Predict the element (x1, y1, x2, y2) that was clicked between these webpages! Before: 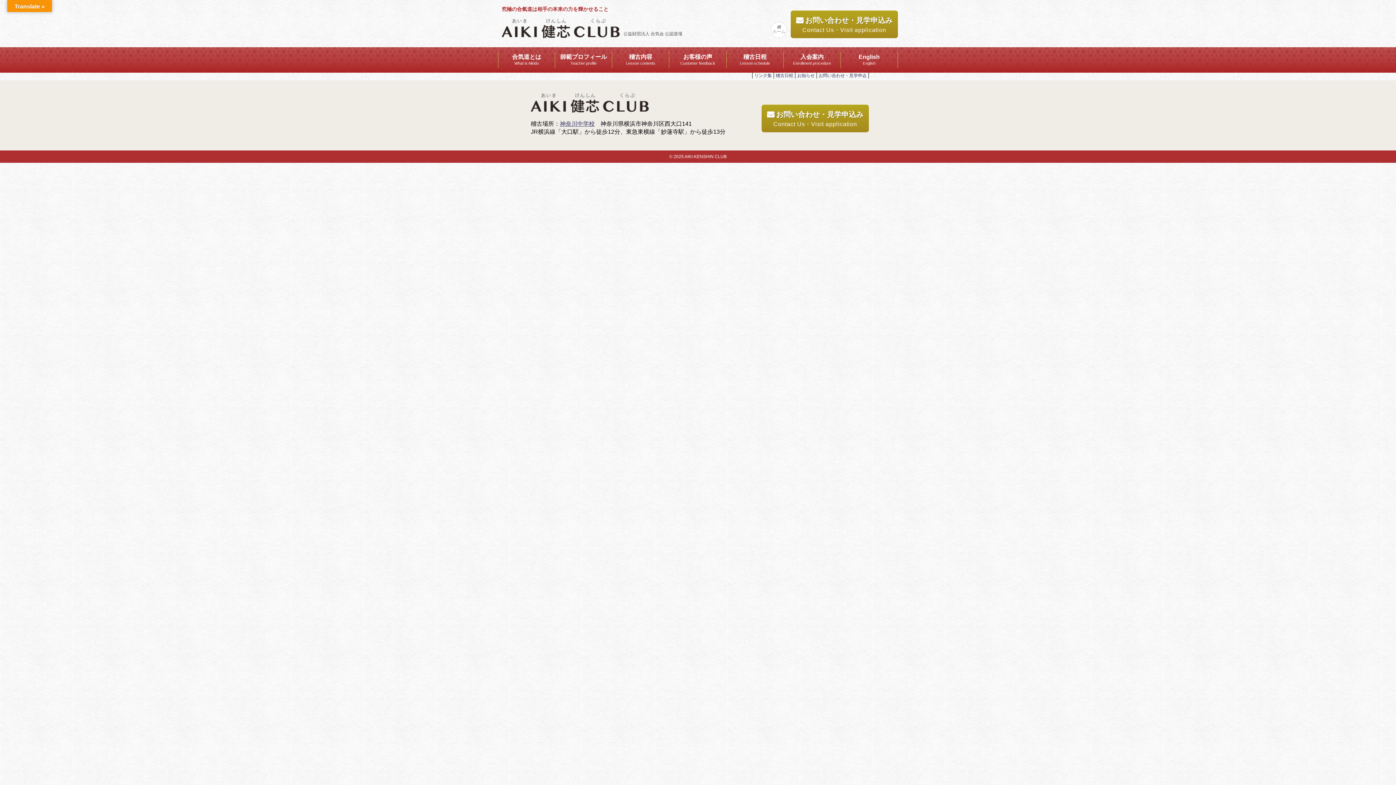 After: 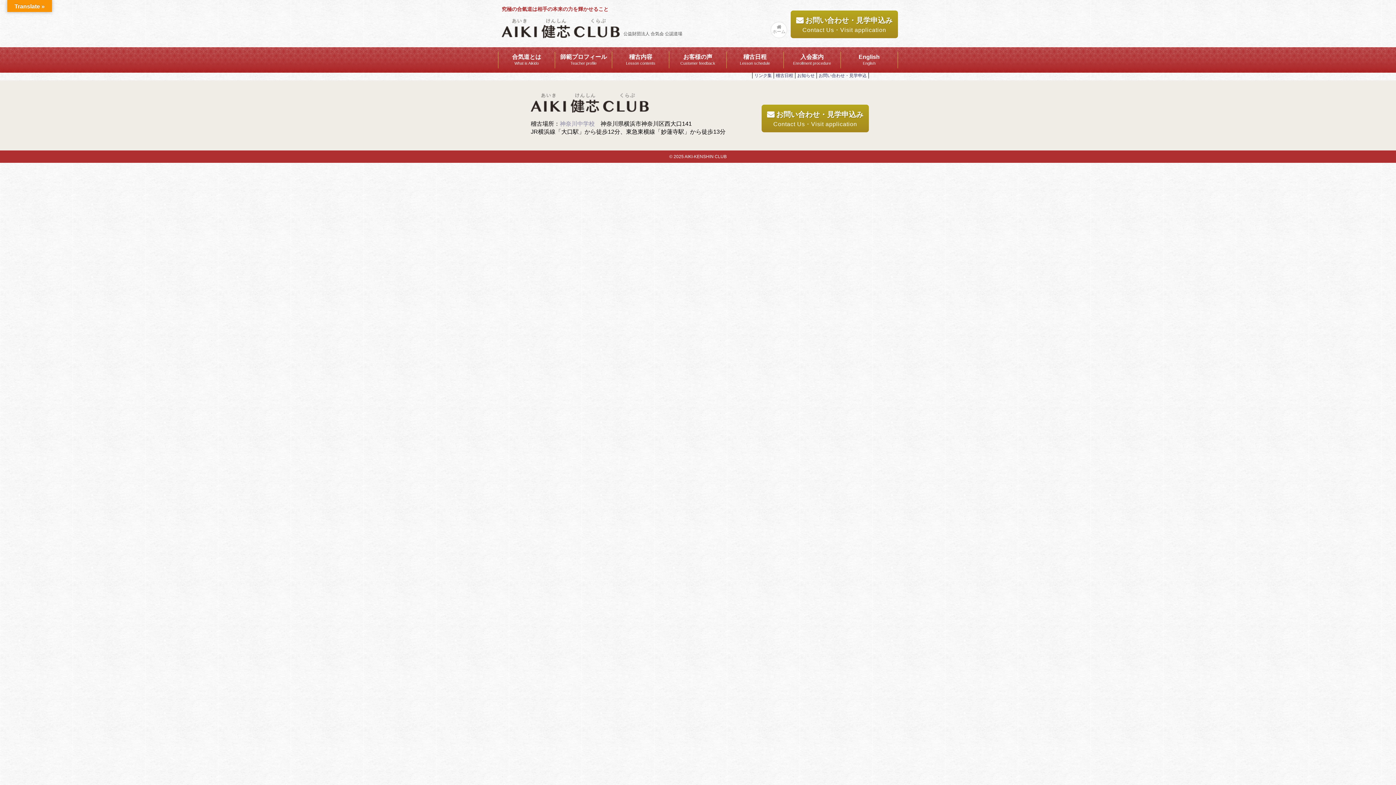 Action: label: 神奈川中学校 bbox: (560, 120, 594, 126)